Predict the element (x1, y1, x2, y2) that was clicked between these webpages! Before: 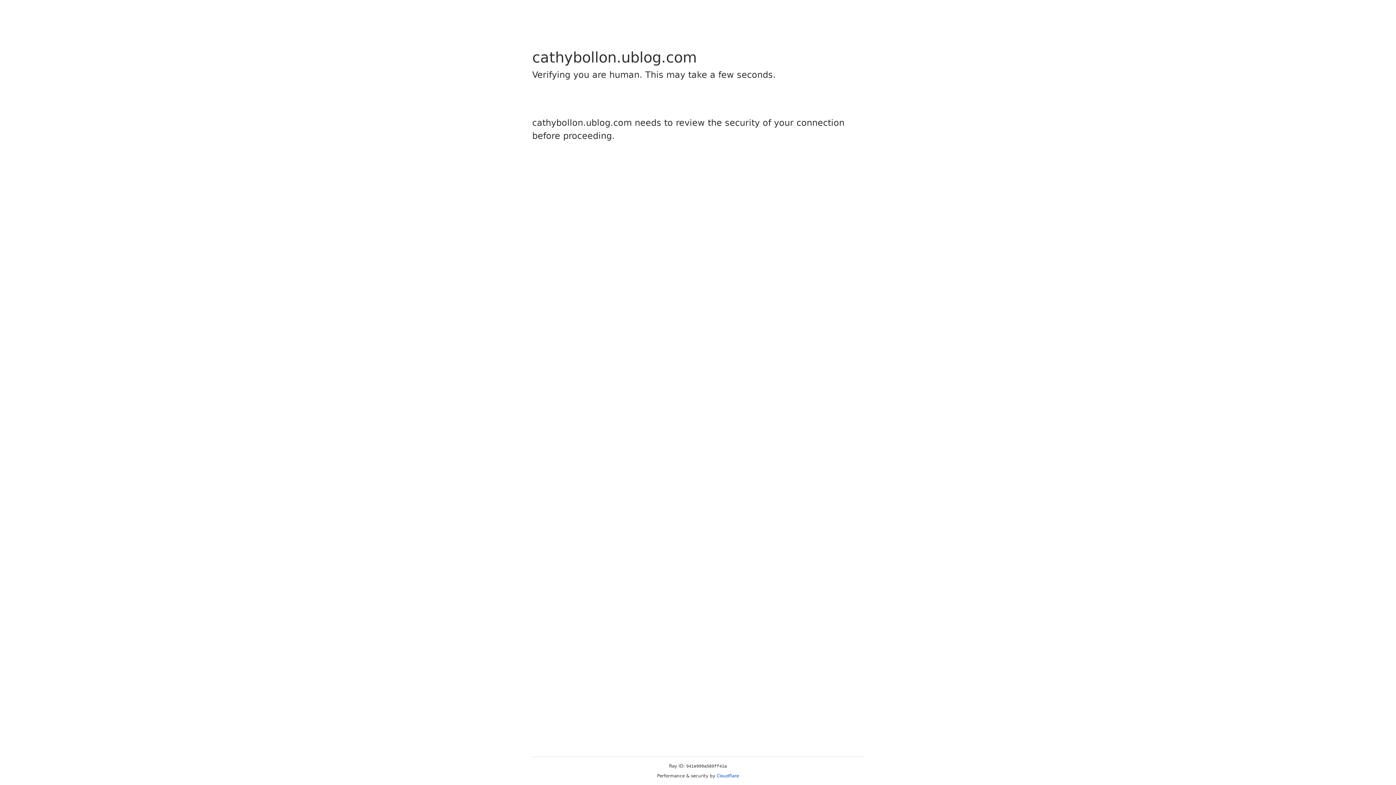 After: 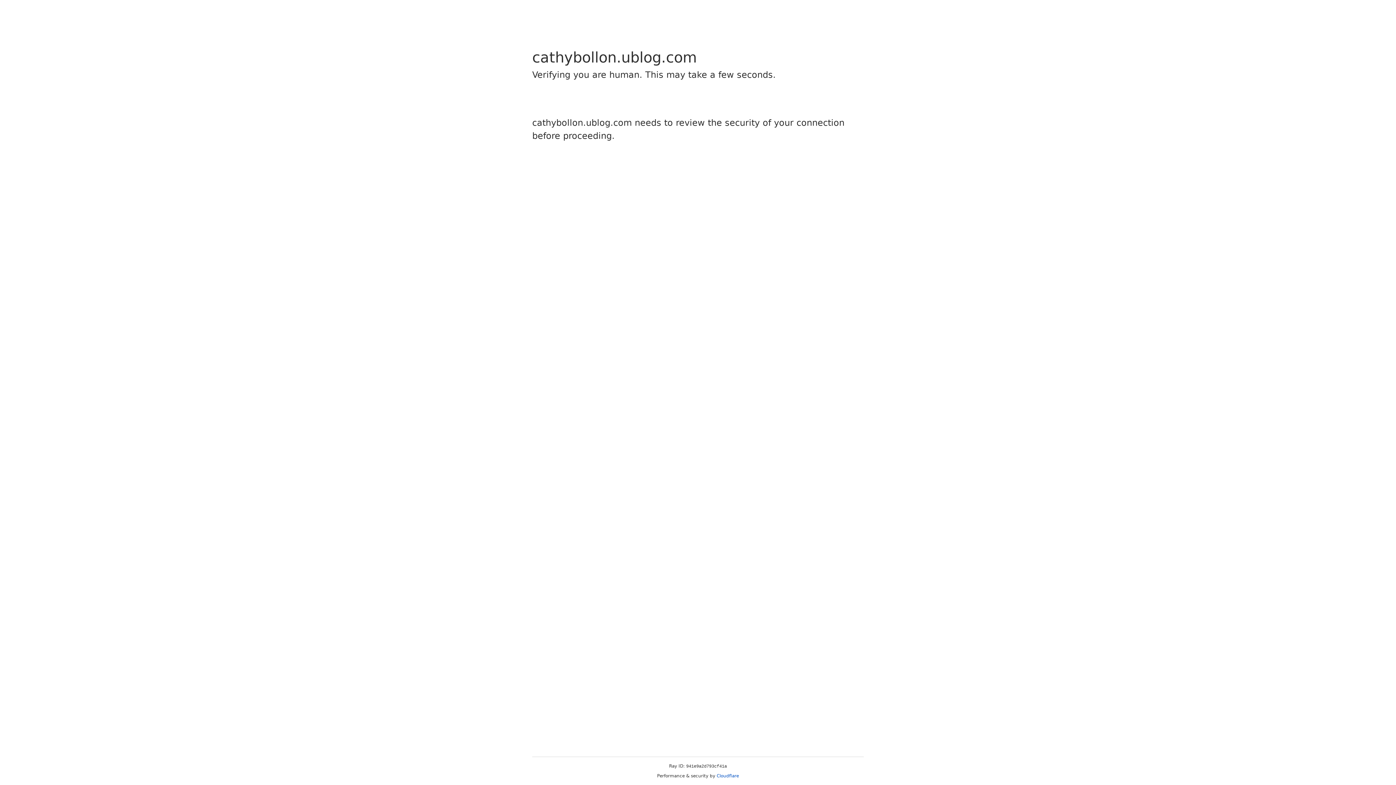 Action: label: Cloudflare bbox: (716, 773, 739, 778)